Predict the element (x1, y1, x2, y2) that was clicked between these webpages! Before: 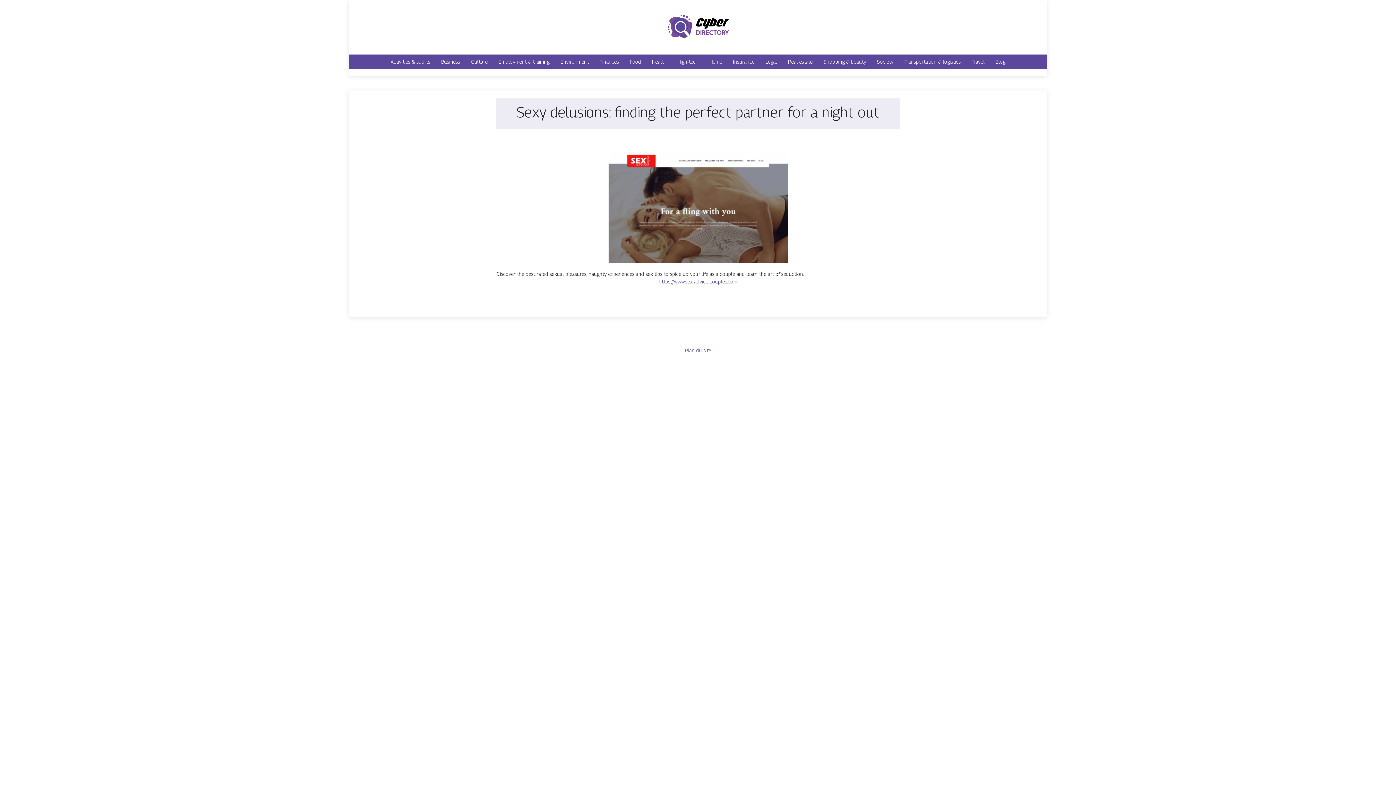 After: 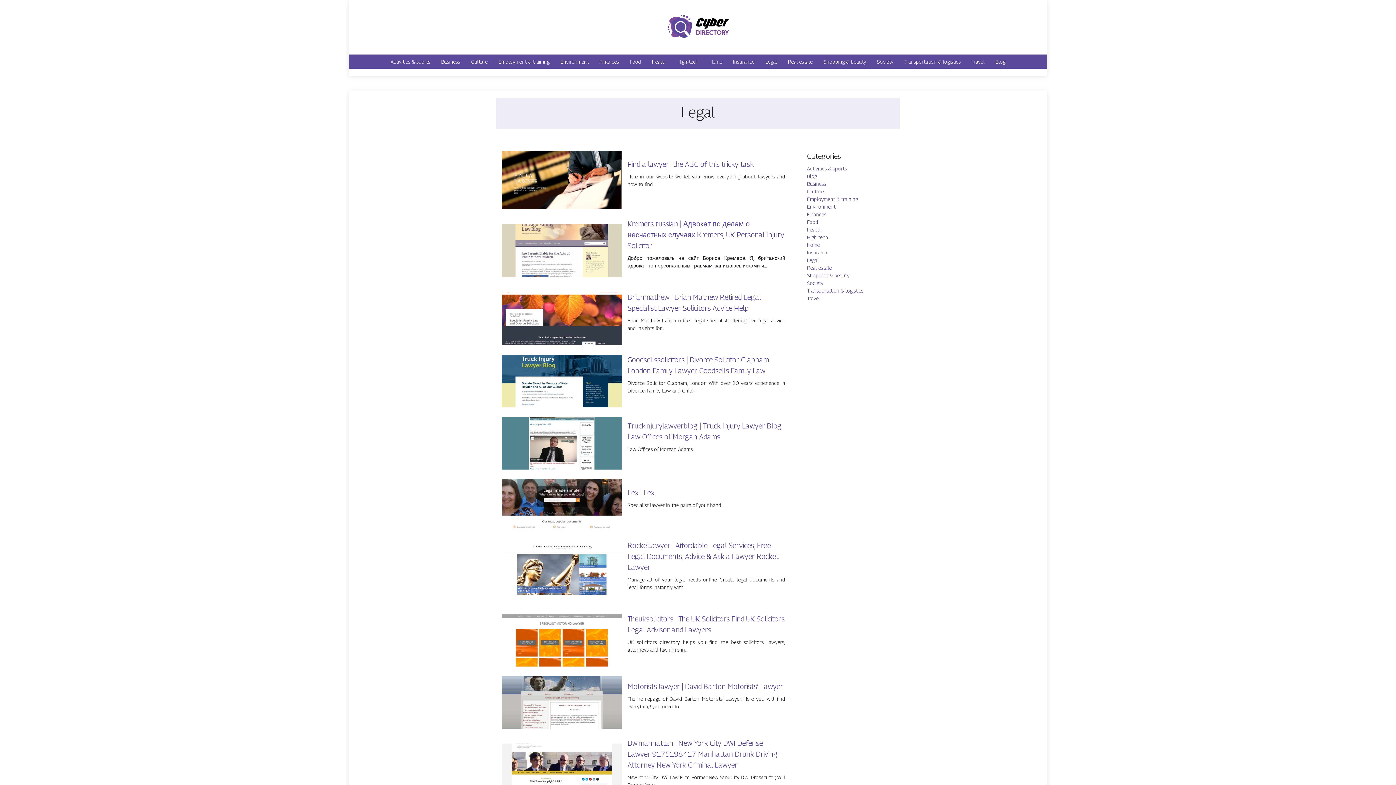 Action: label: Legal bbox: (765, 57, 777, 65)